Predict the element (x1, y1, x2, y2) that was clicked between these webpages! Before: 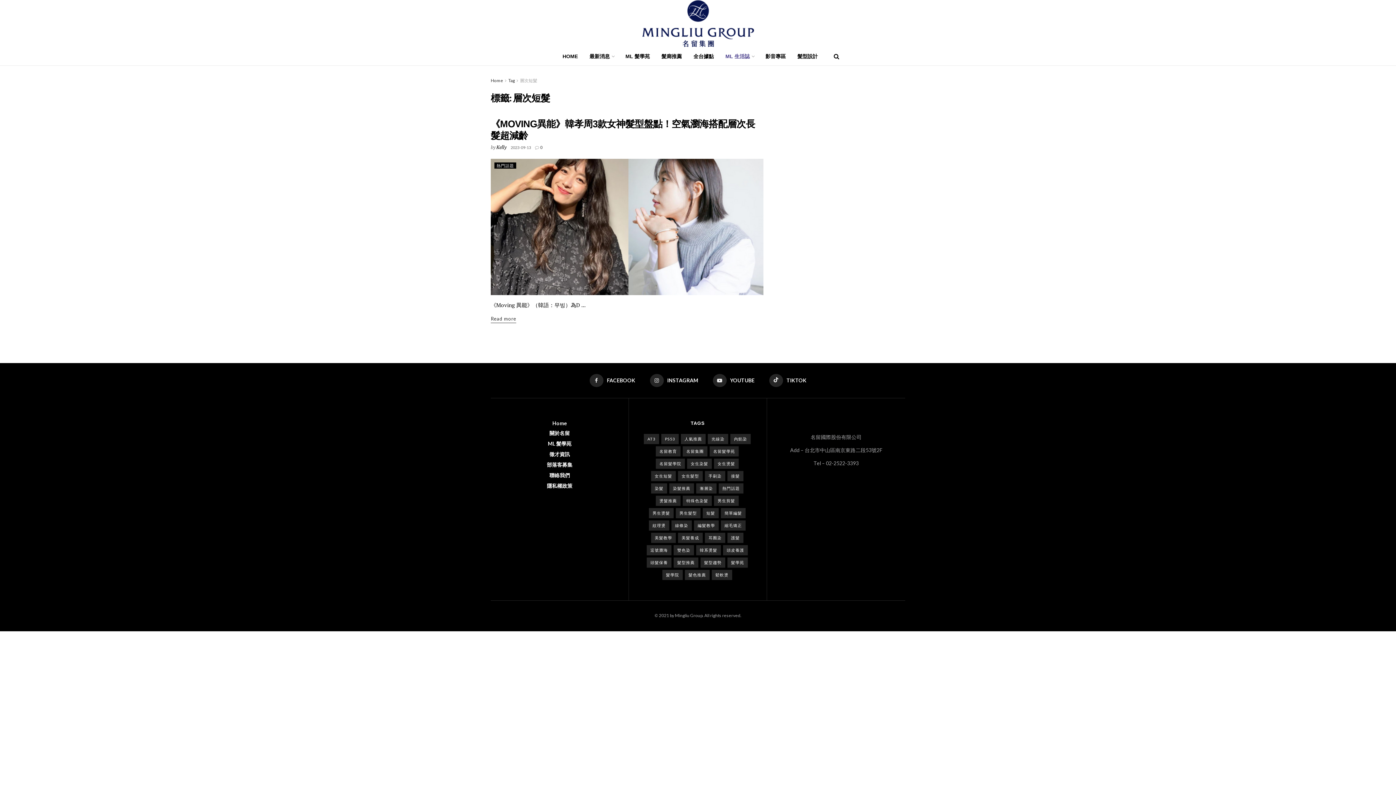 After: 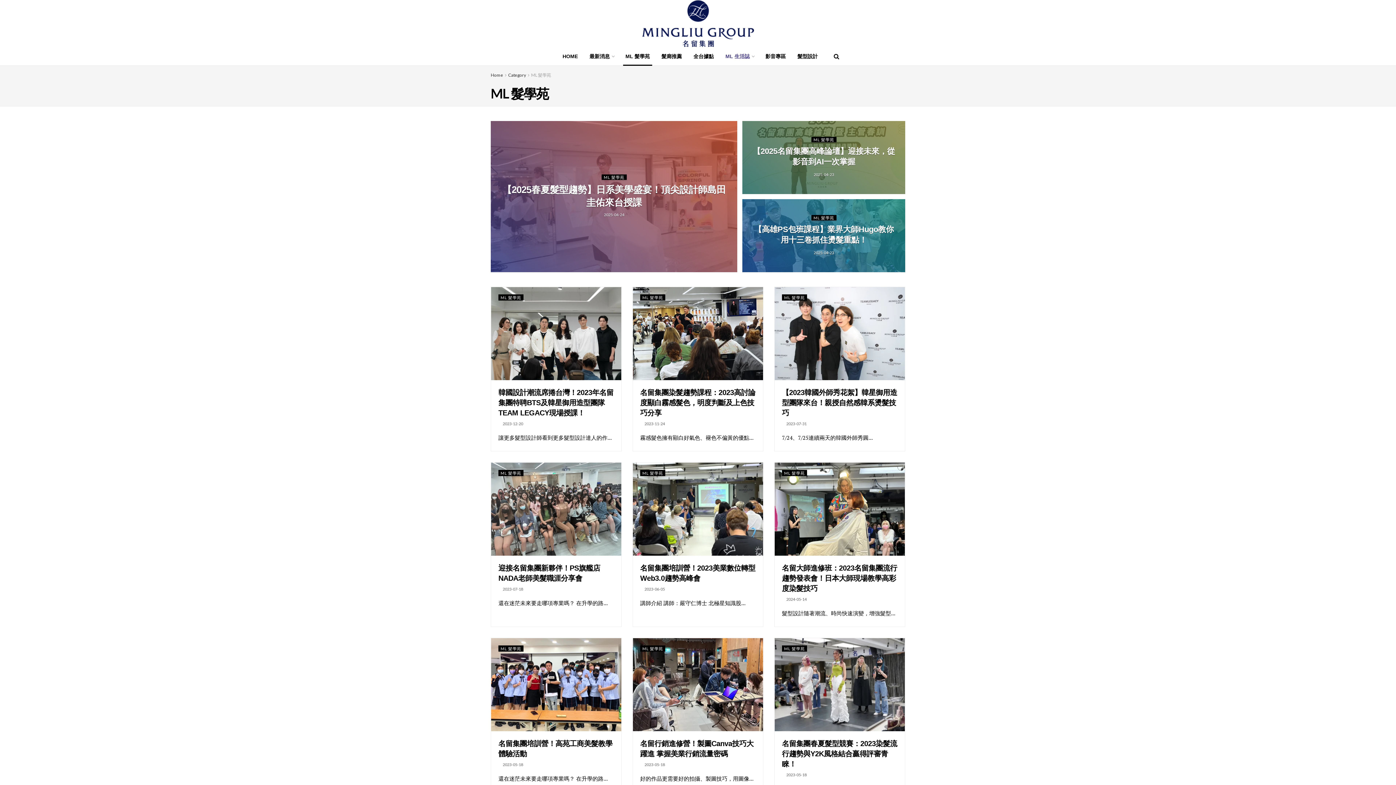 Action: bbox: (548, 440, 571, 447) label: ML 髮學苑